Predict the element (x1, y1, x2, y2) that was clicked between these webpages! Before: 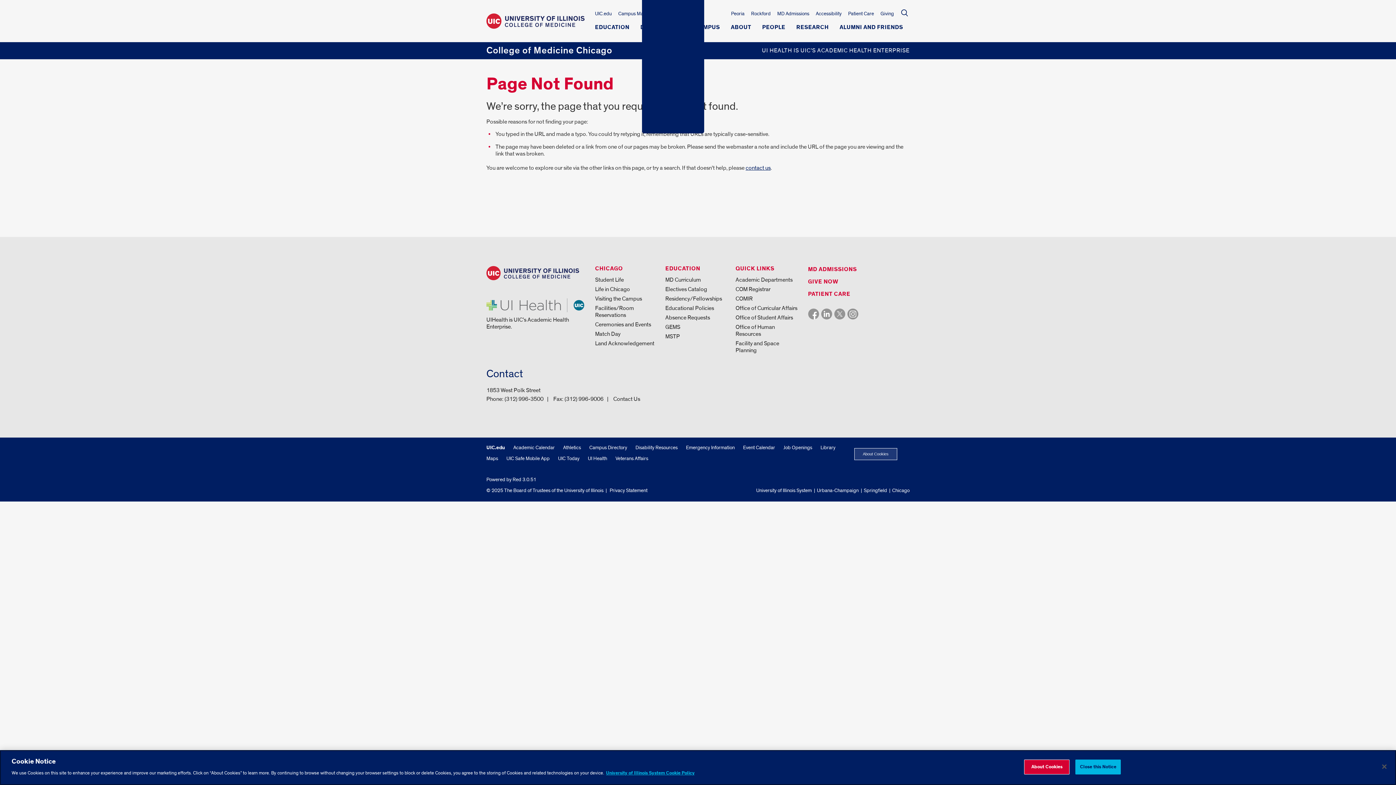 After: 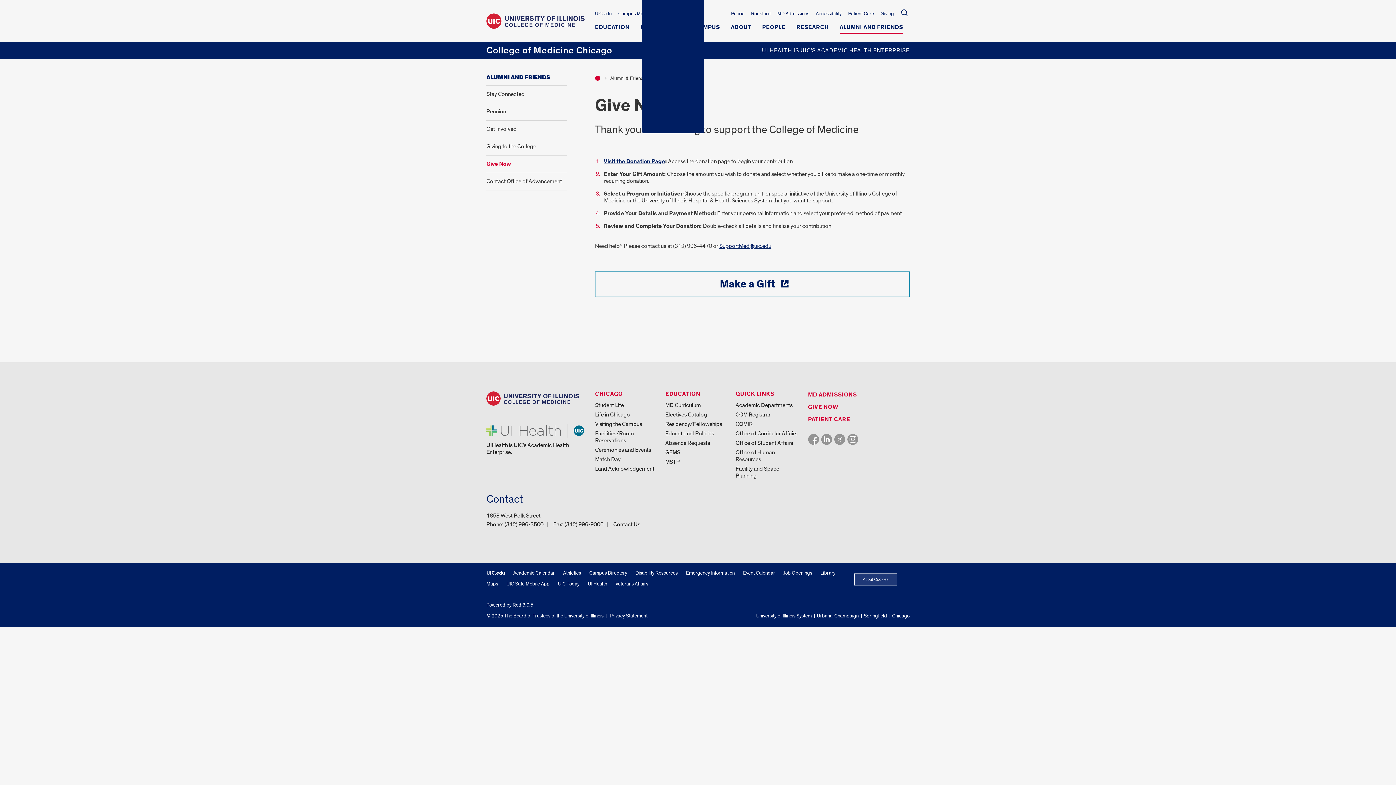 Action: label: GIVE NOW bbox: (808, 278, 838, 285)